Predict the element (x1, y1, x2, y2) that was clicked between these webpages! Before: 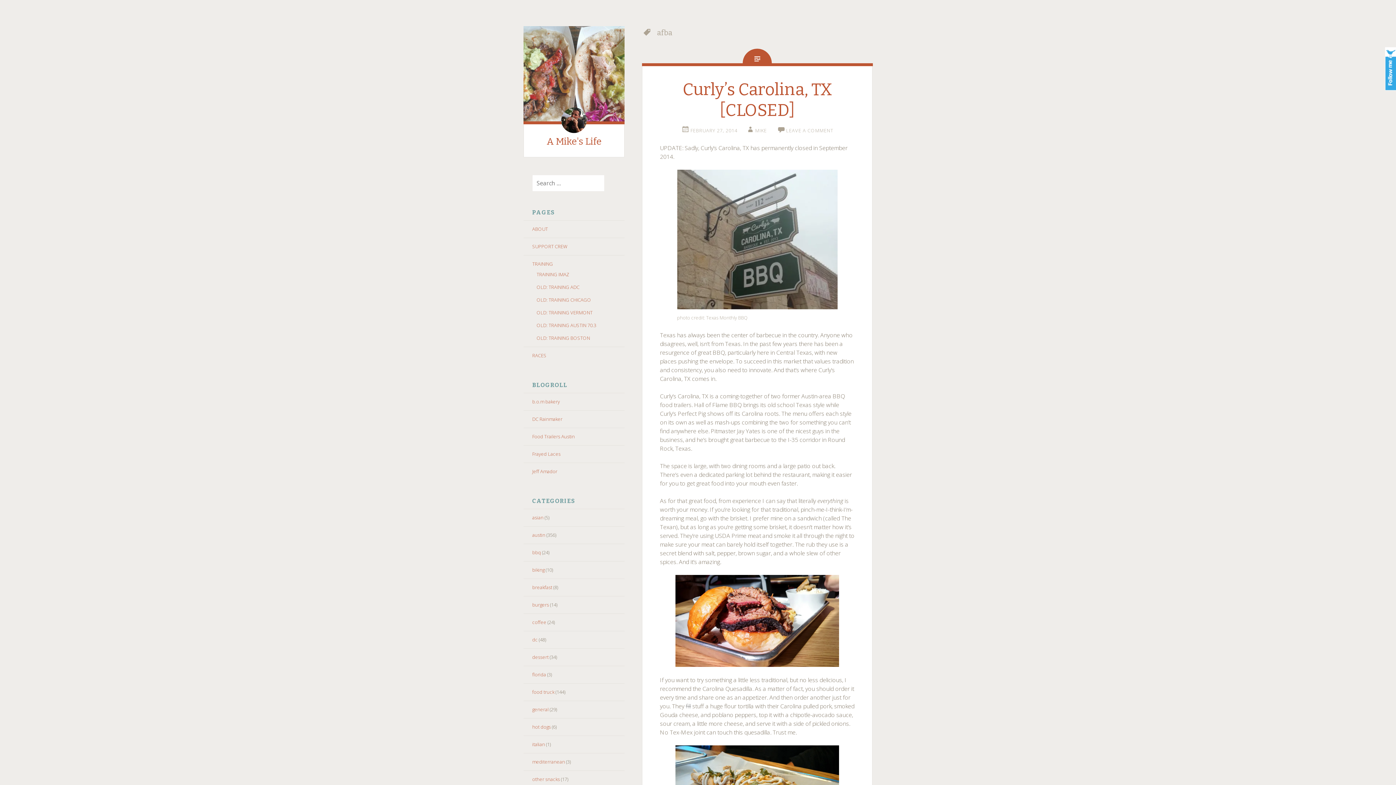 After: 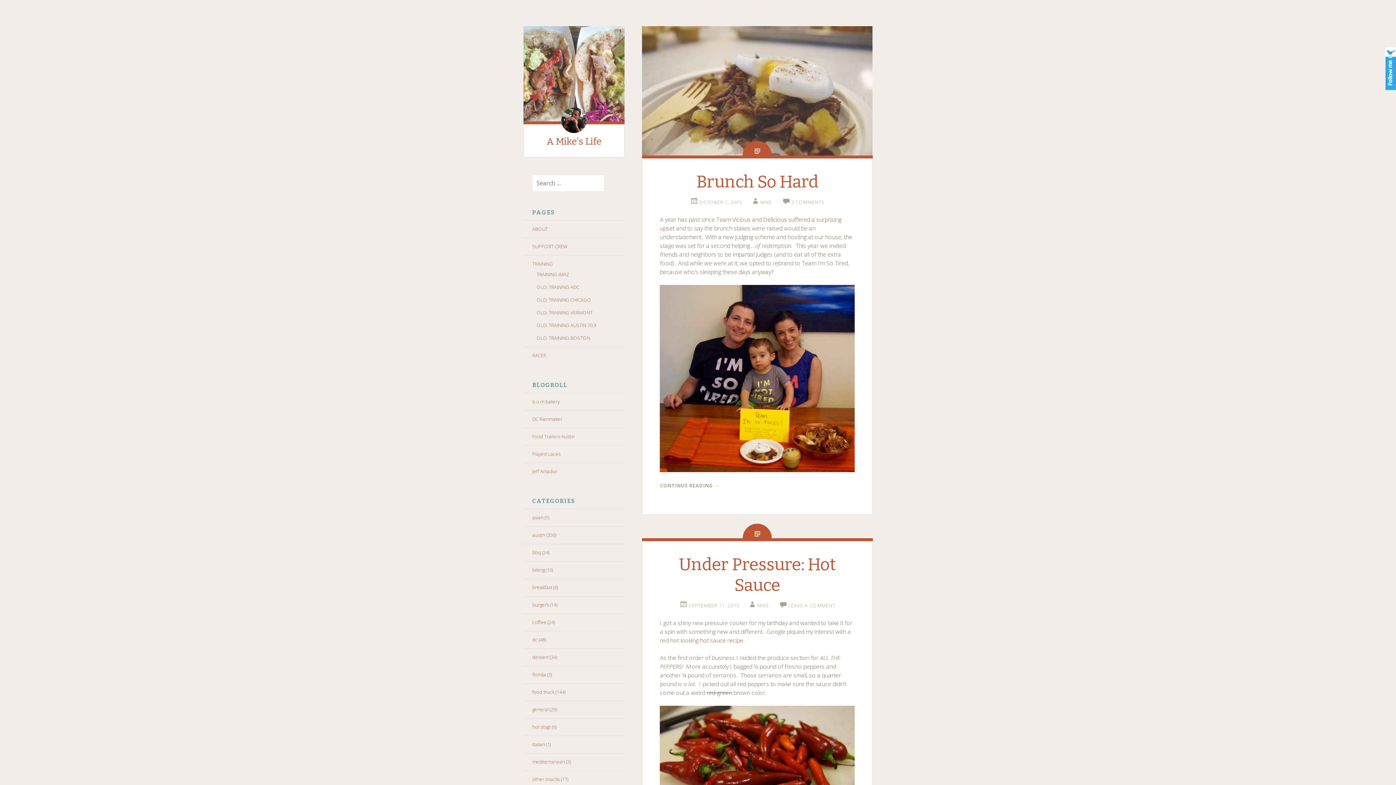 Action: label: A Mike's Life bbox: (546, 135, 601, 147)